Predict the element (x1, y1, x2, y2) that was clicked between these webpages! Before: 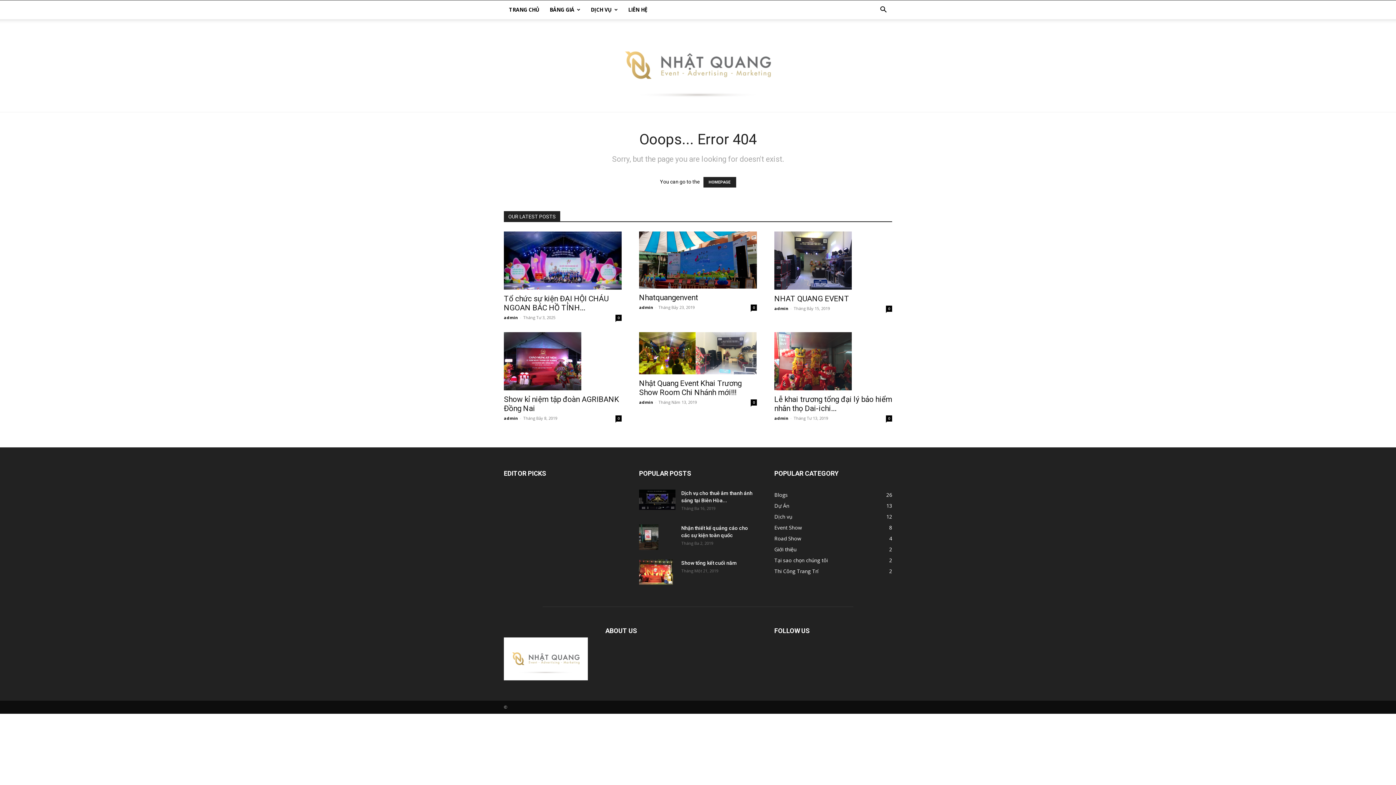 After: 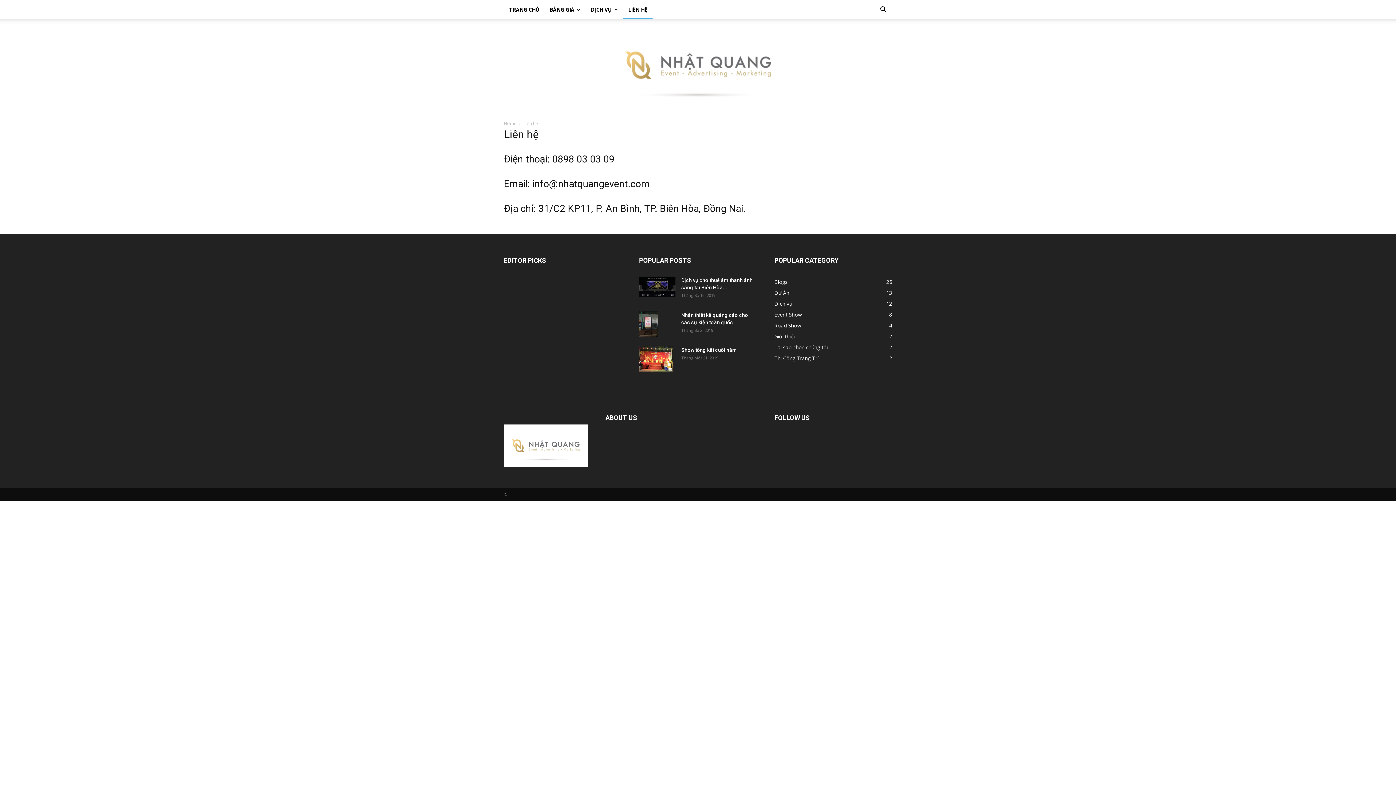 Action: bbox: (623, 0, 652, 19) label: LIÊN HỆ